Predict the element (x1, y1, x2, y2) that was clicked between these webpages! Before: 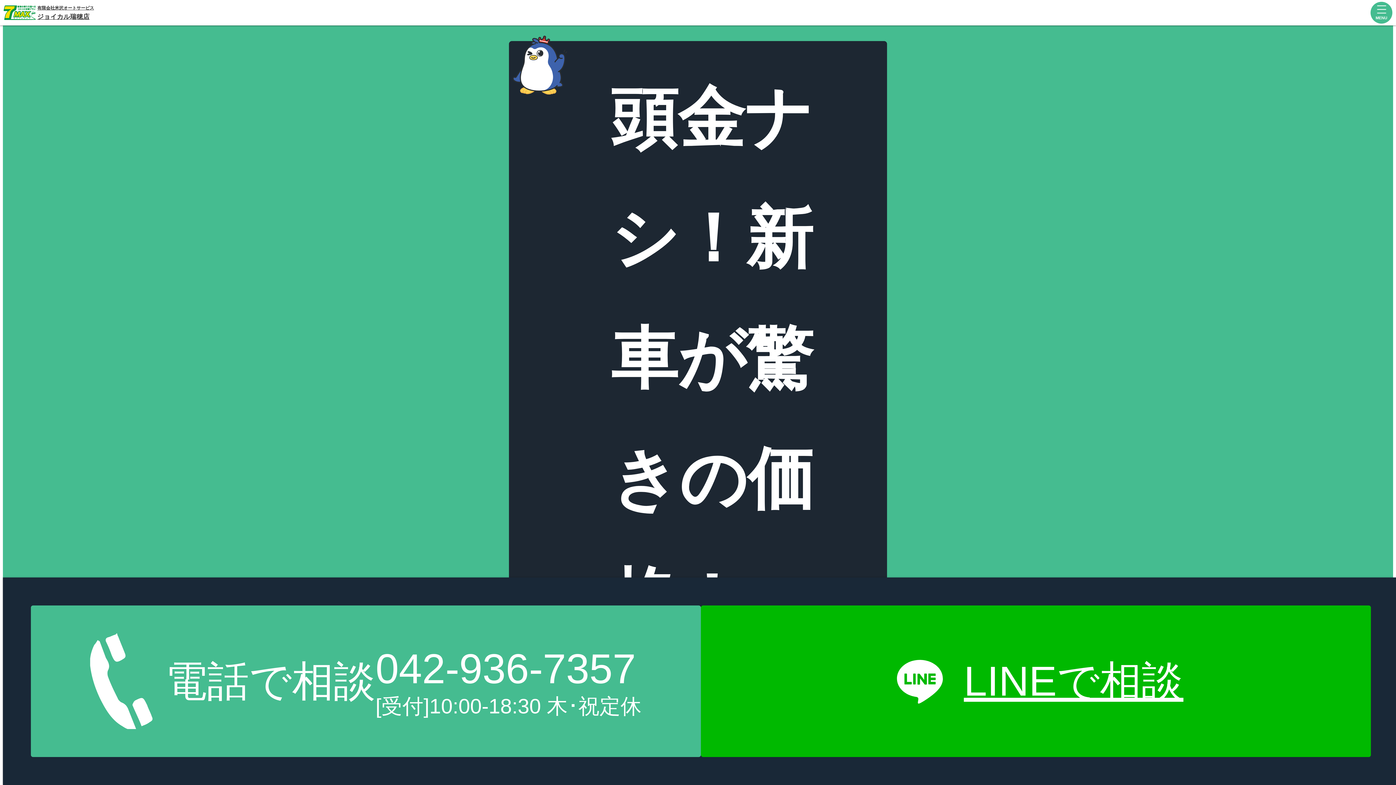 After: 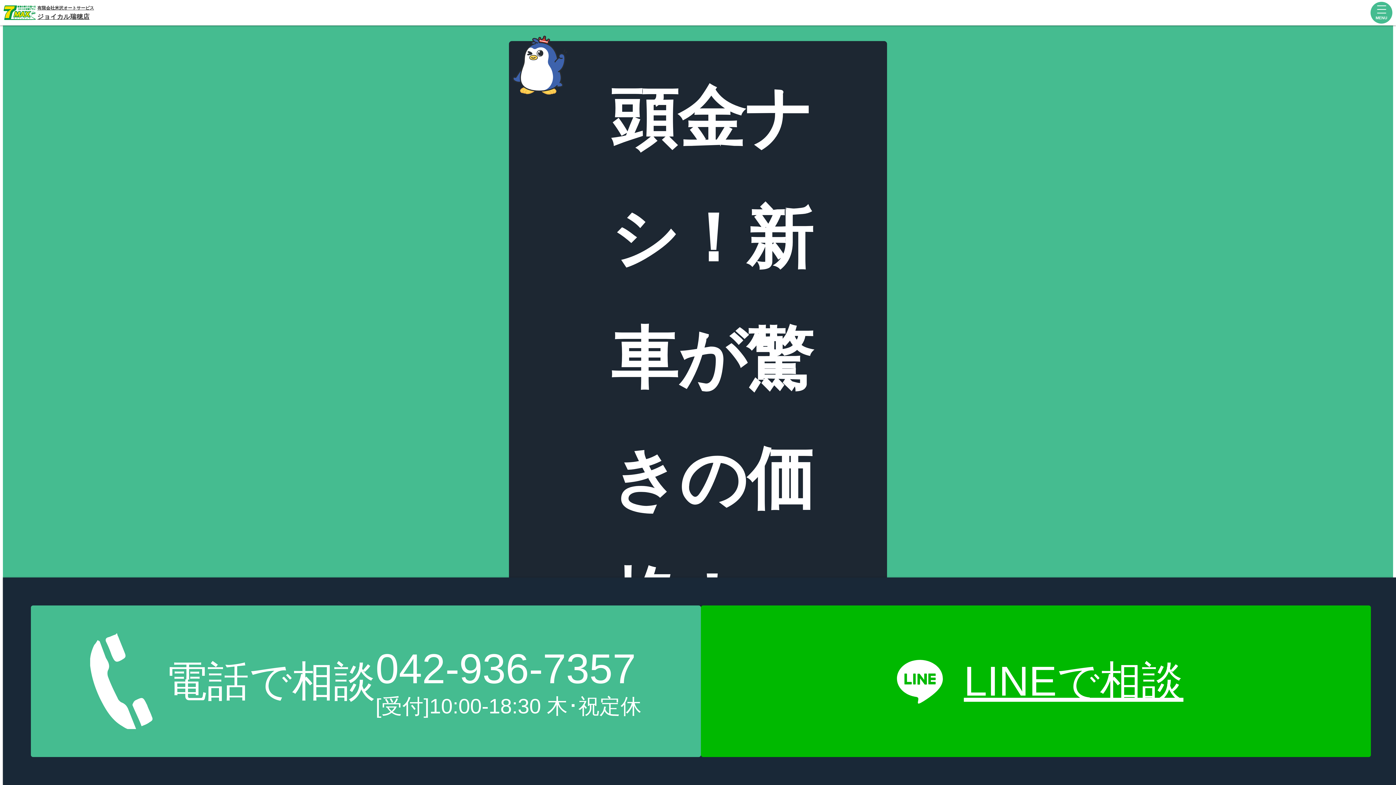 Action: bbox: (701, 605, 1371, 757) label: LINEで相談